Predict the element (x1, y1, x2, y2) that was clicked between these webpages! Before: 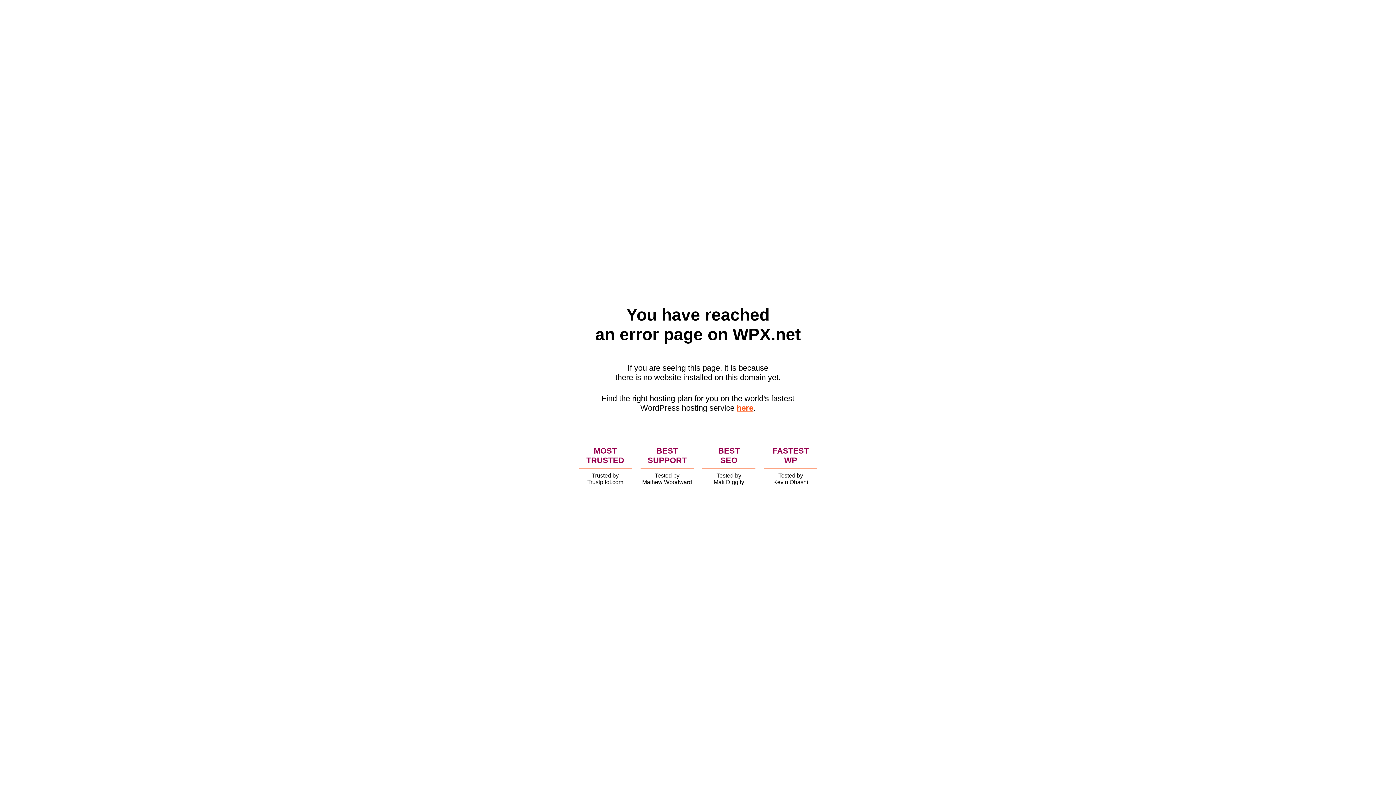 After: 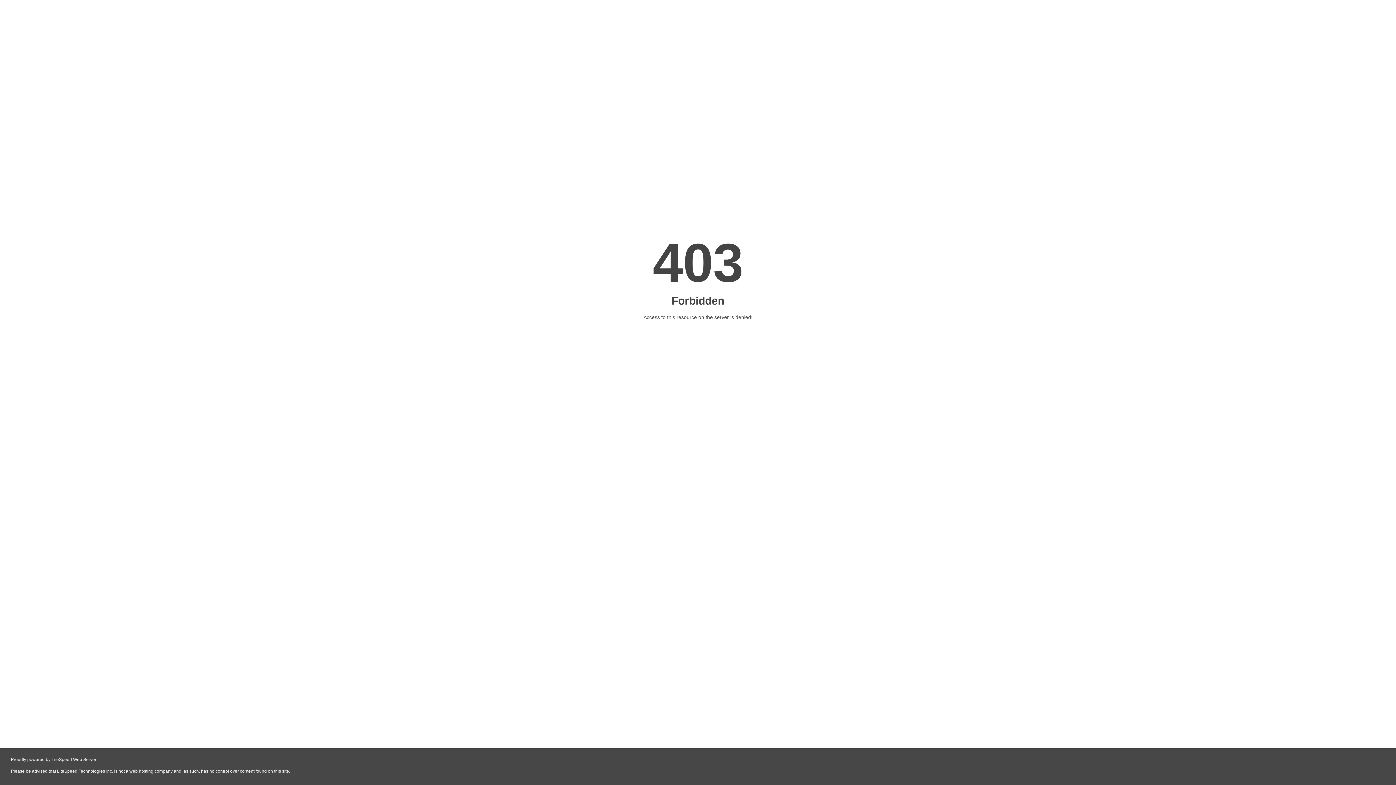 Action: bbox: (736, 403, 753, 412) label: here